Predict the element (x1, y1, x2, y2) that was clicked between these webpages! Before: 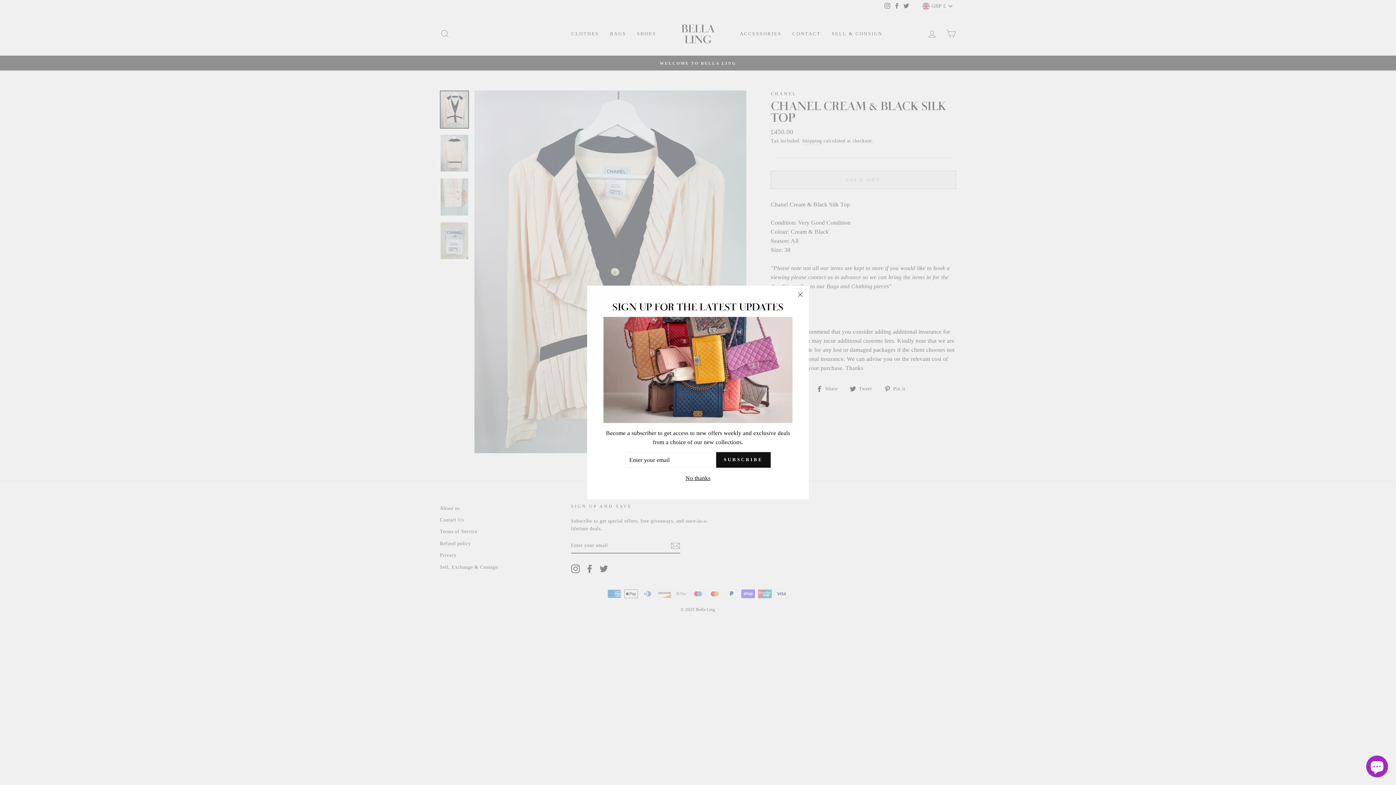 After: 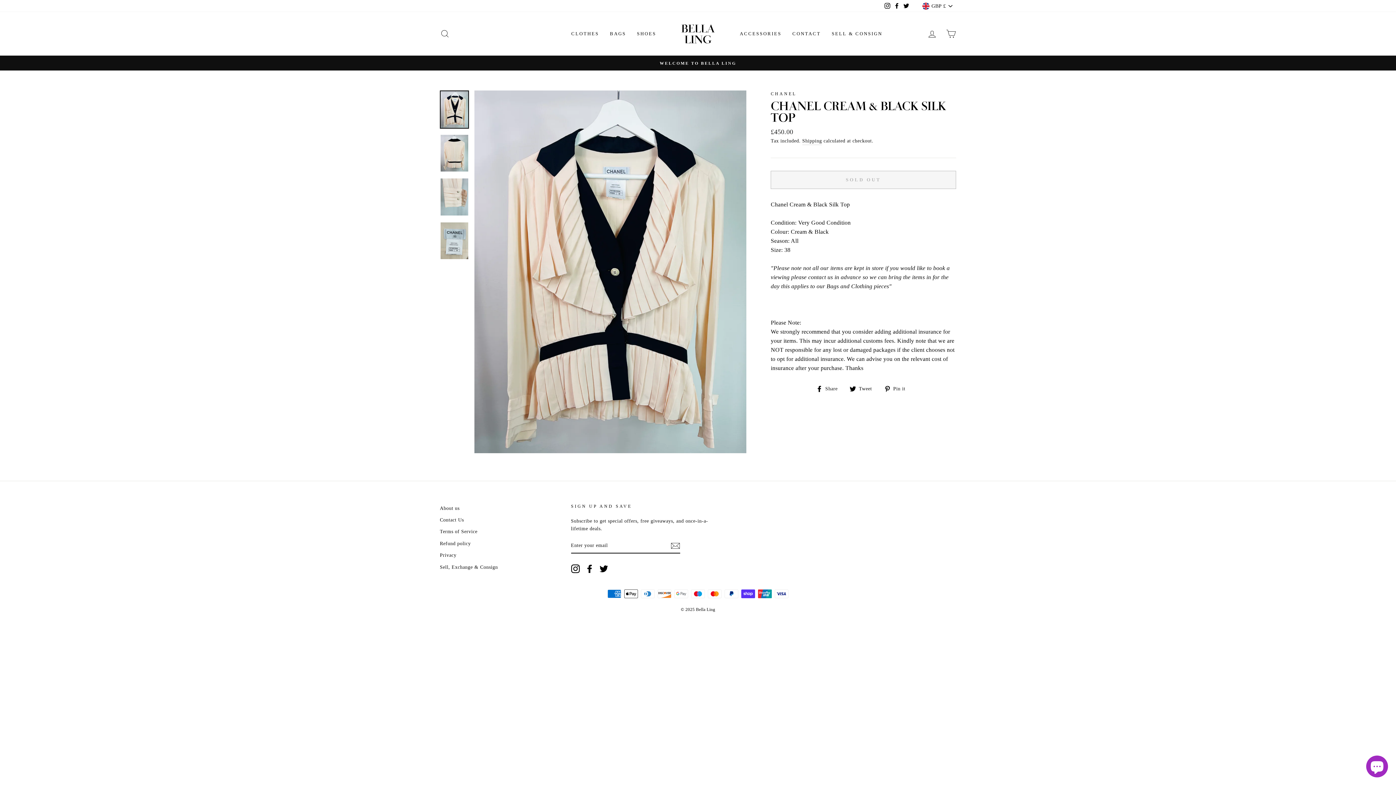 Action: label: "Close (esc)" bbox: (791, 285, 809, 303)